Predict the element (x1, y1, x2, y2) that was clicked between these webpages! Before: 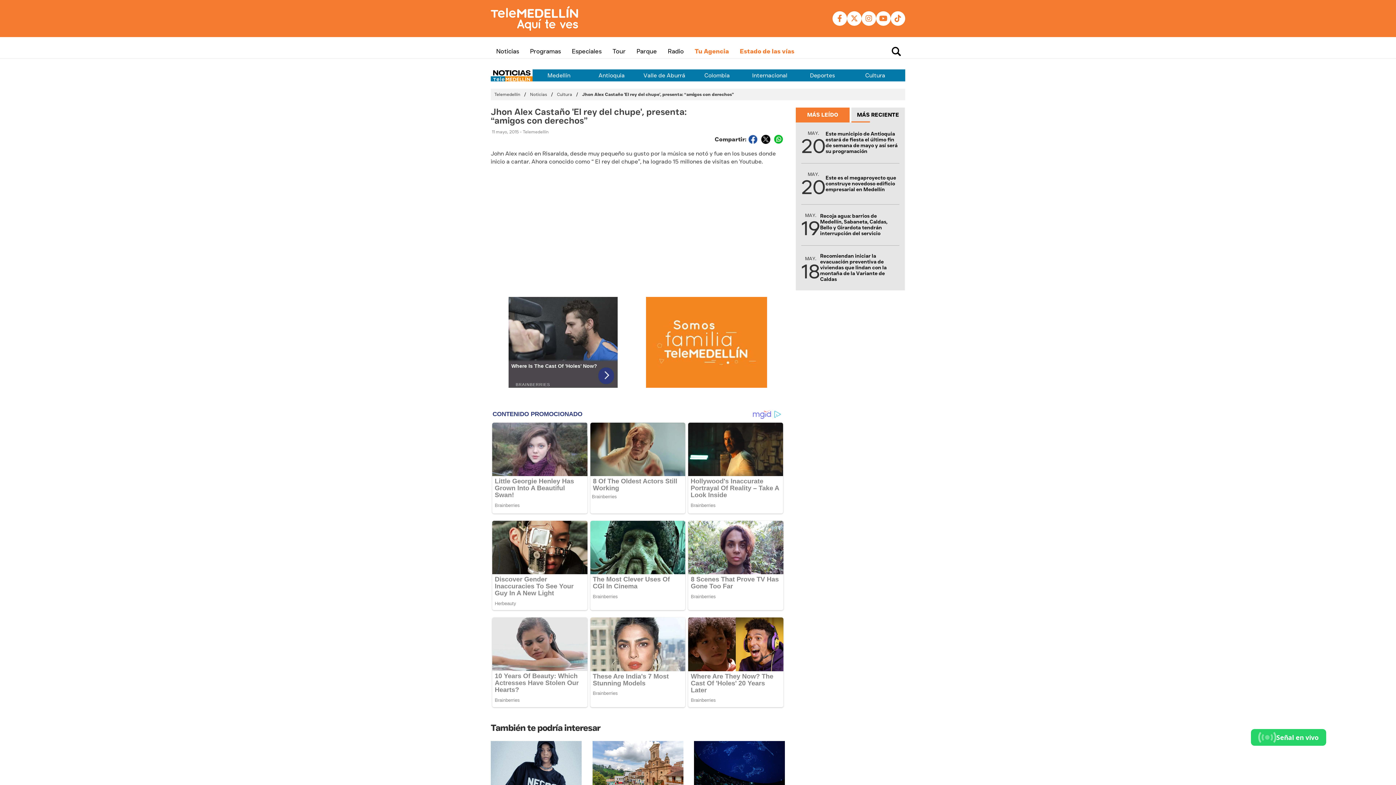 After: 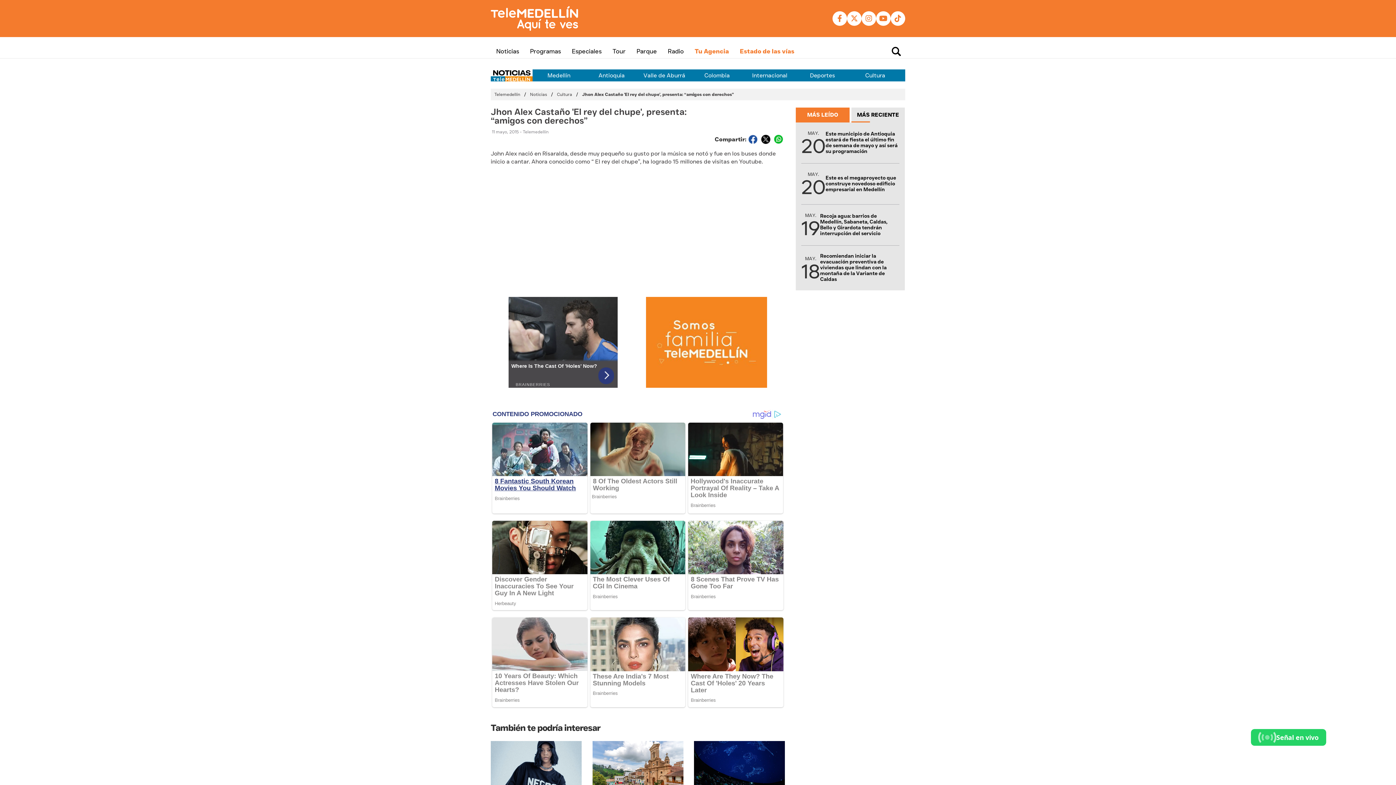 Action: bbox: (492, 422, 587, 476)